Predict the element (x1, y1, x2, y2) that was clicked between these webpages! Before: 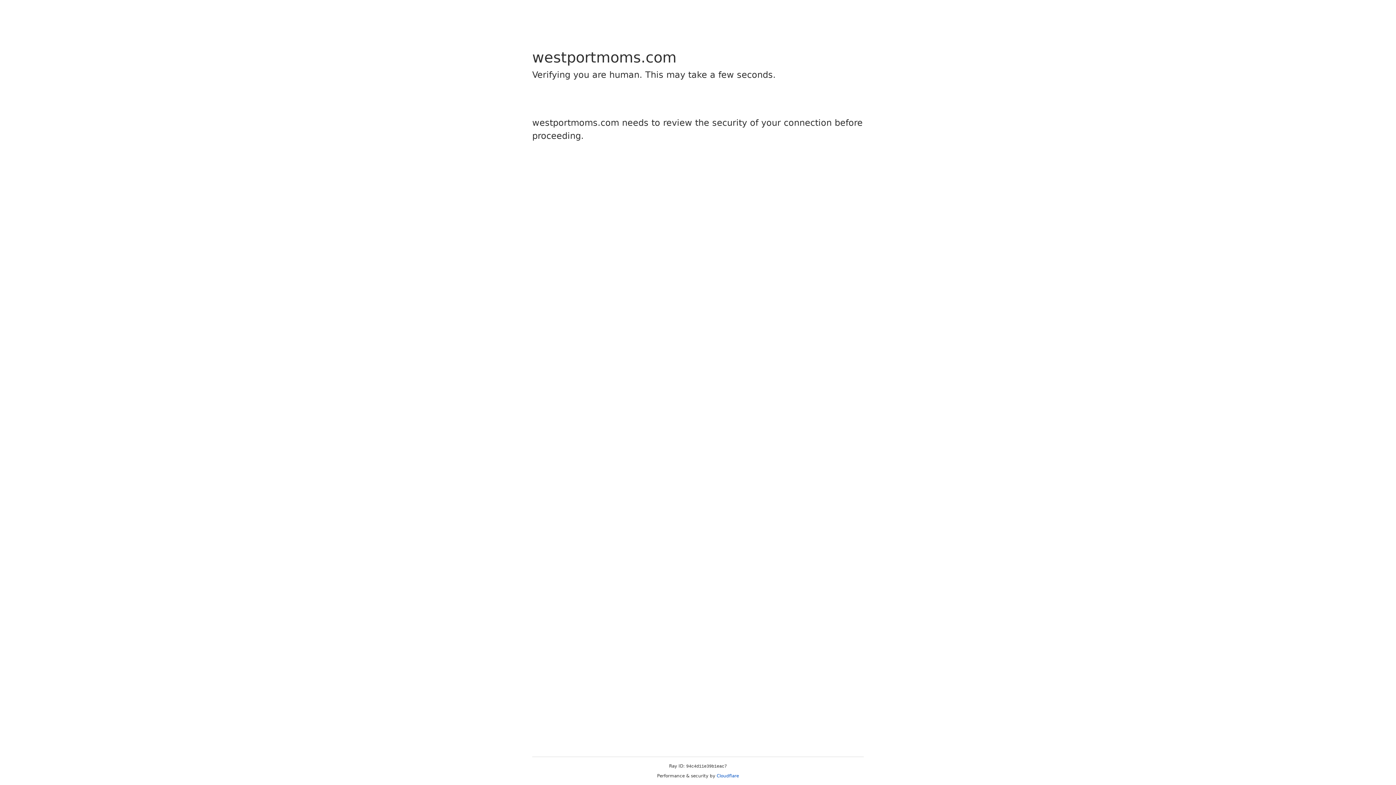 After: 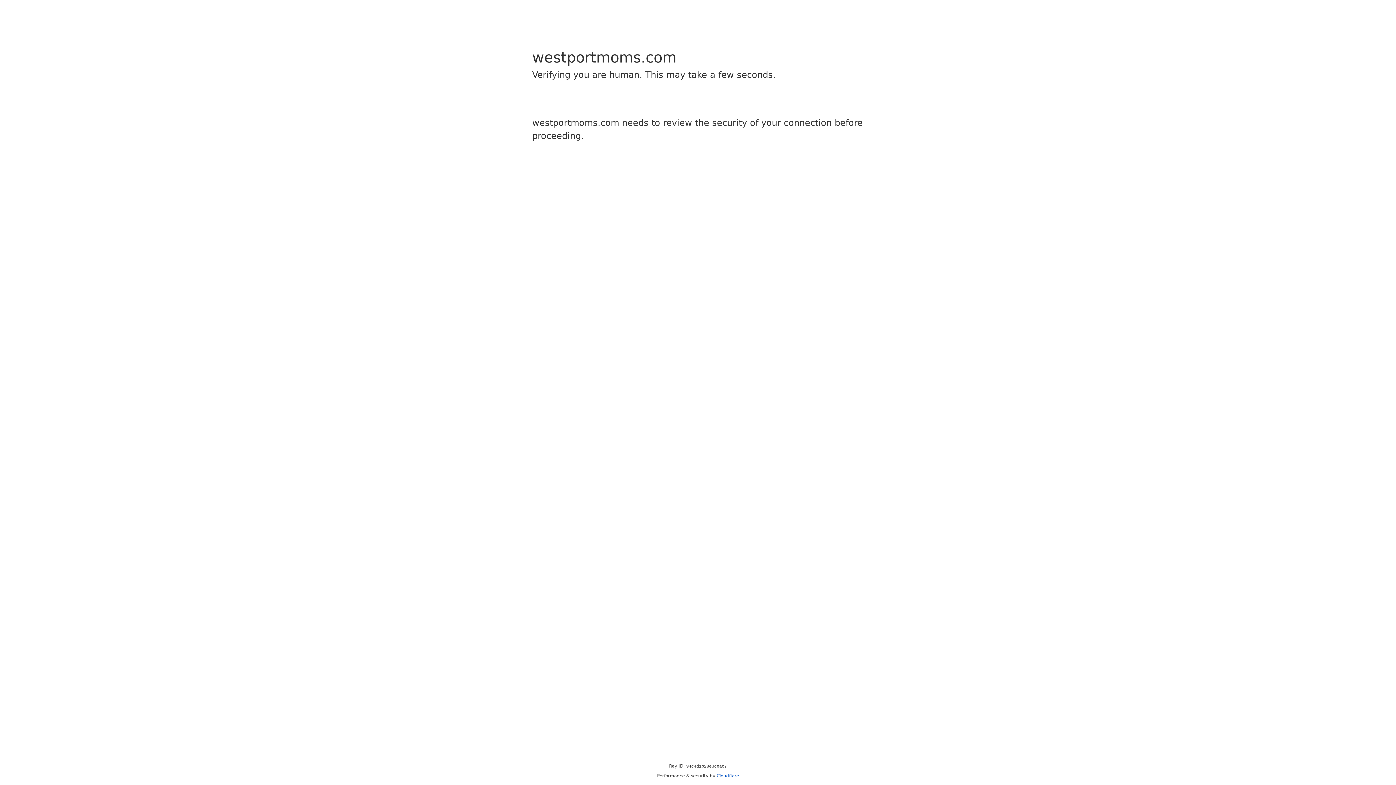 Action: label: Cloudflare bbox: (716, 773, 739, 778)